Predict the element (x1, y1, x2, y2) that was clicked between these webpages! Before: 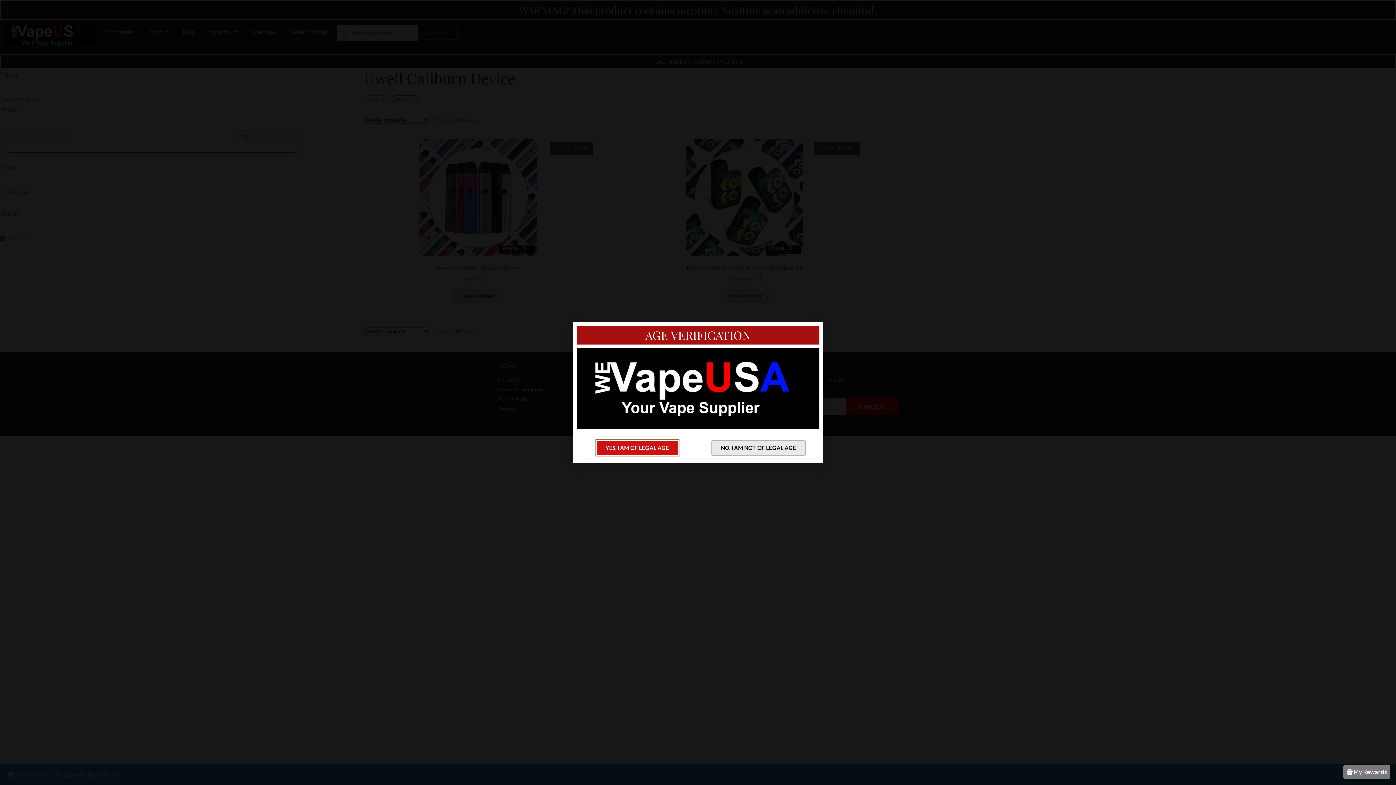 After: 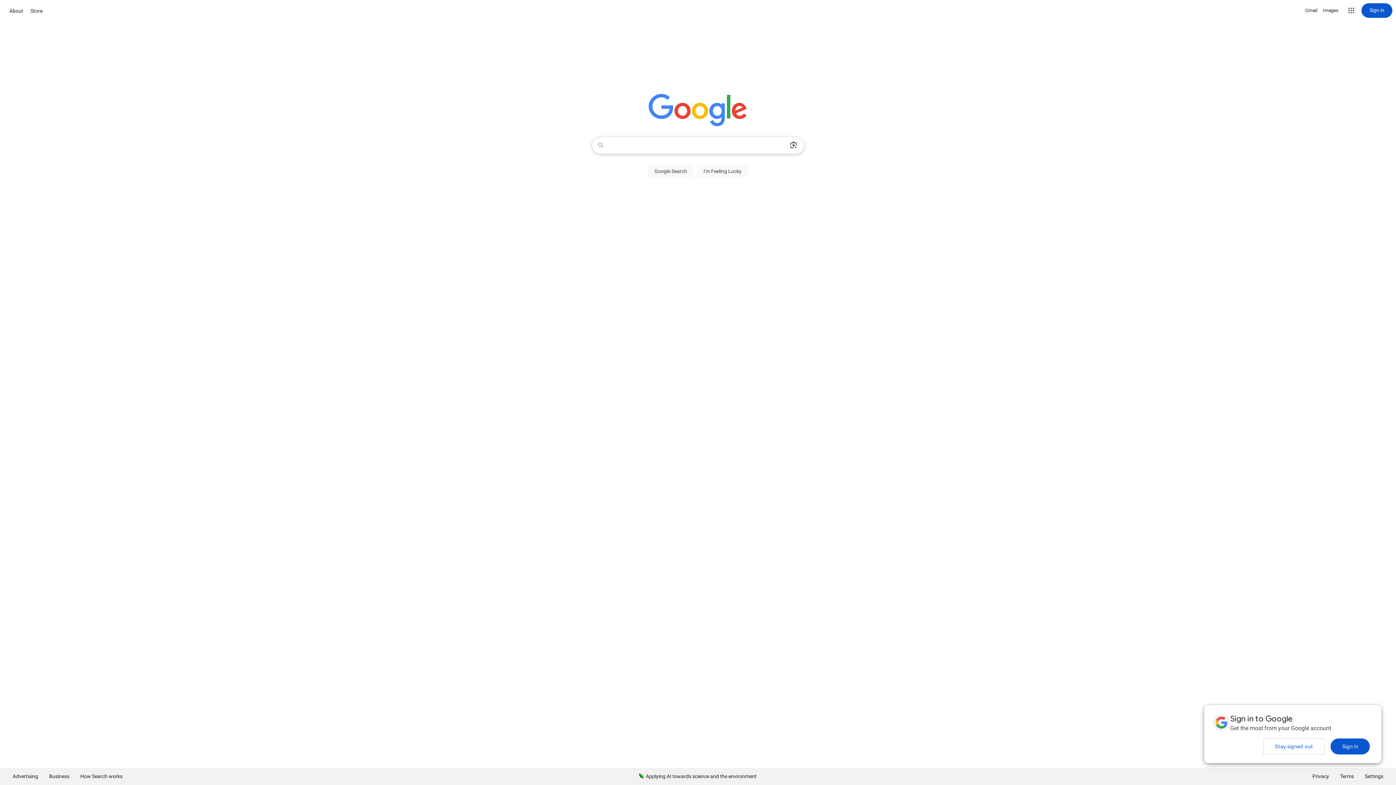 Action: label: NO, I AM NOT OF LEGAL AGE bbox: (711, 440, 805, 455)